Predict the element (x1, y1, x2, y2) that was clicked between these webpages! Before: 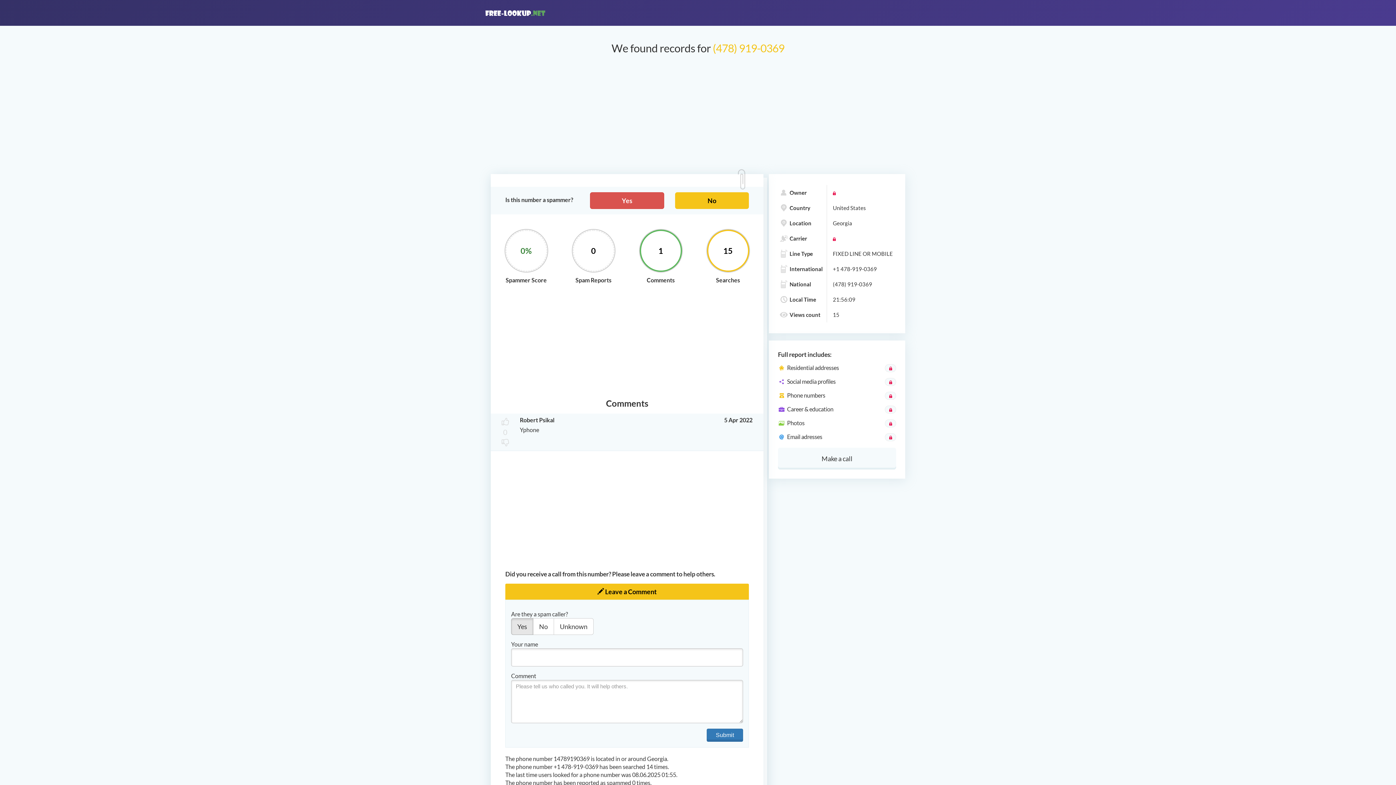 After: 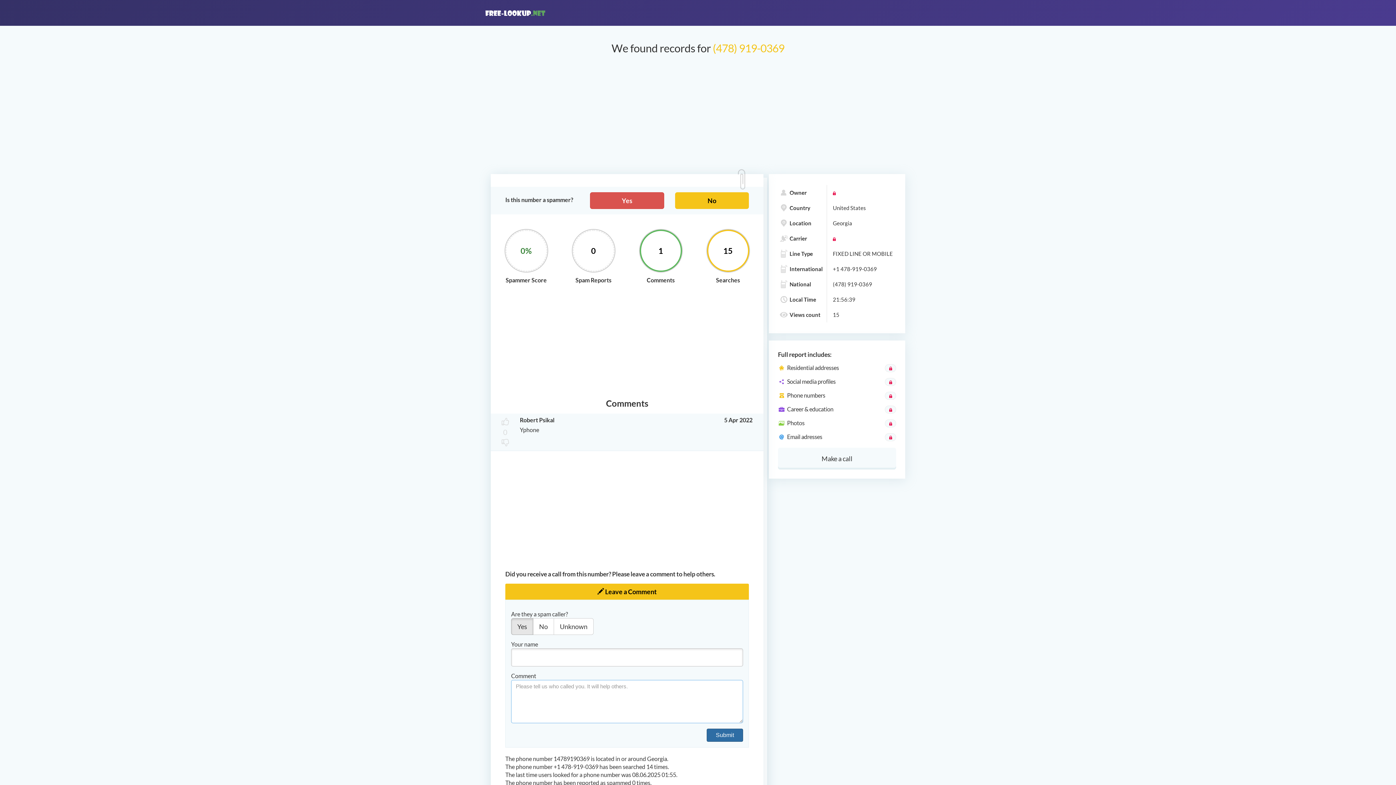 Action: label: Submit bbox: (706, 728, 743, 742)